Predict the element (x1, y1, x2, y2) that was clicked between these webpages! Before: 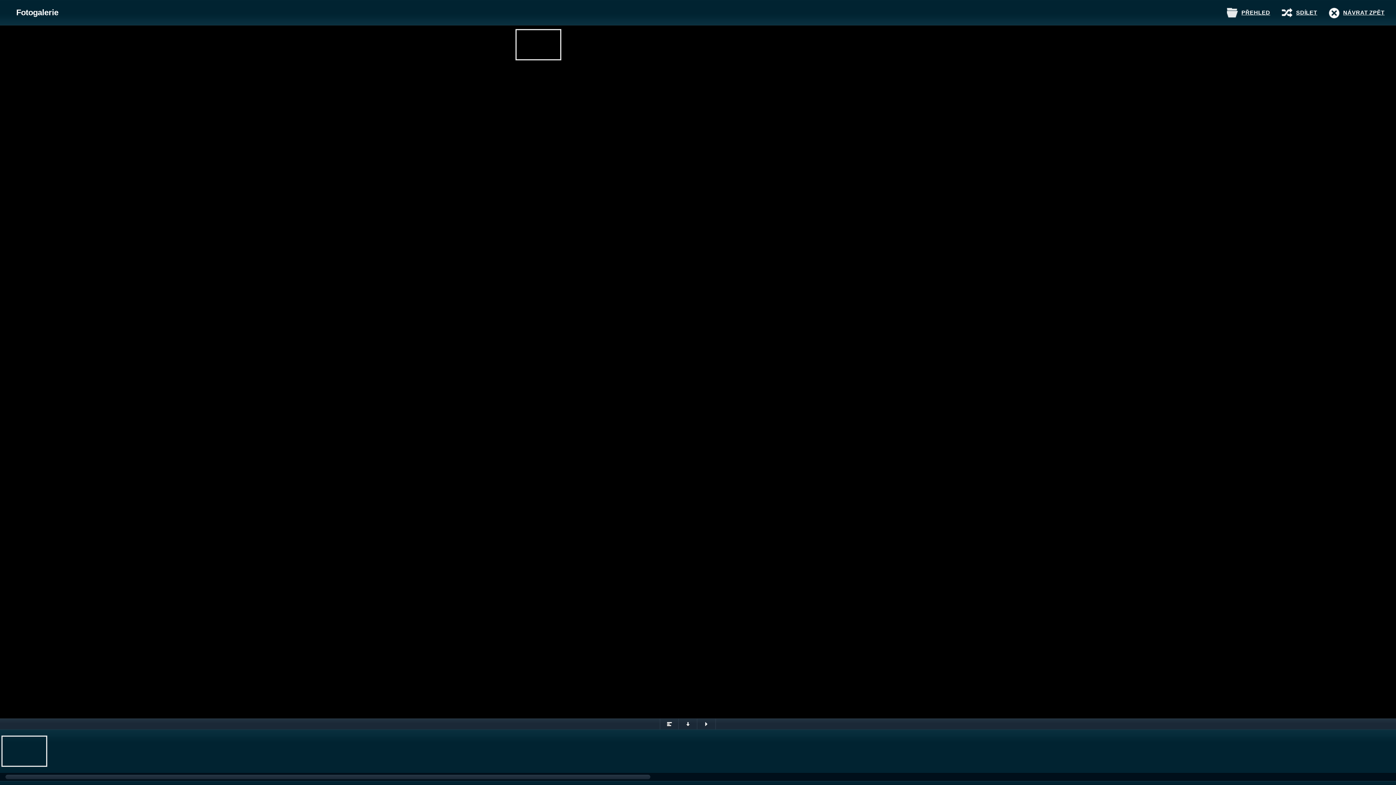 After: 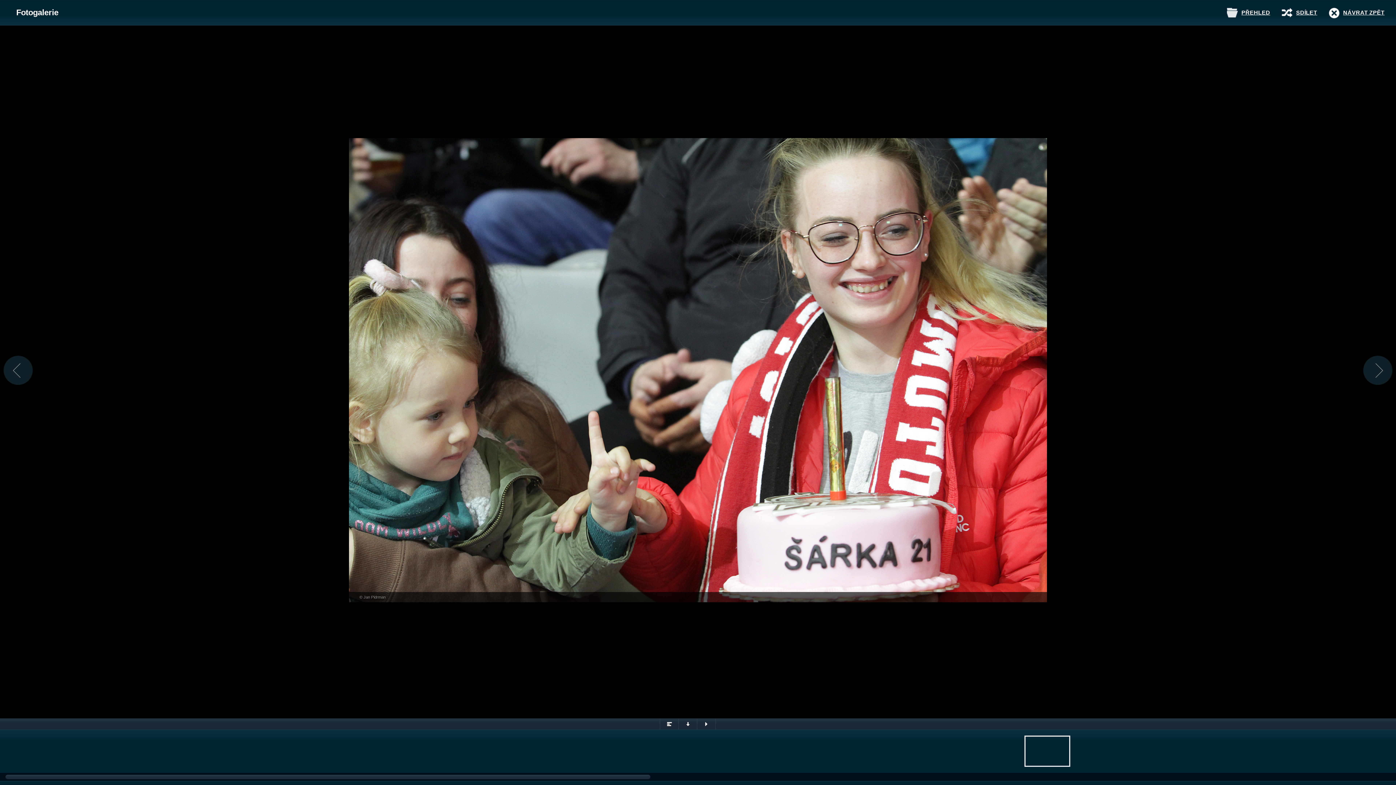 Action: bbox: (515, 144, 561, 176)